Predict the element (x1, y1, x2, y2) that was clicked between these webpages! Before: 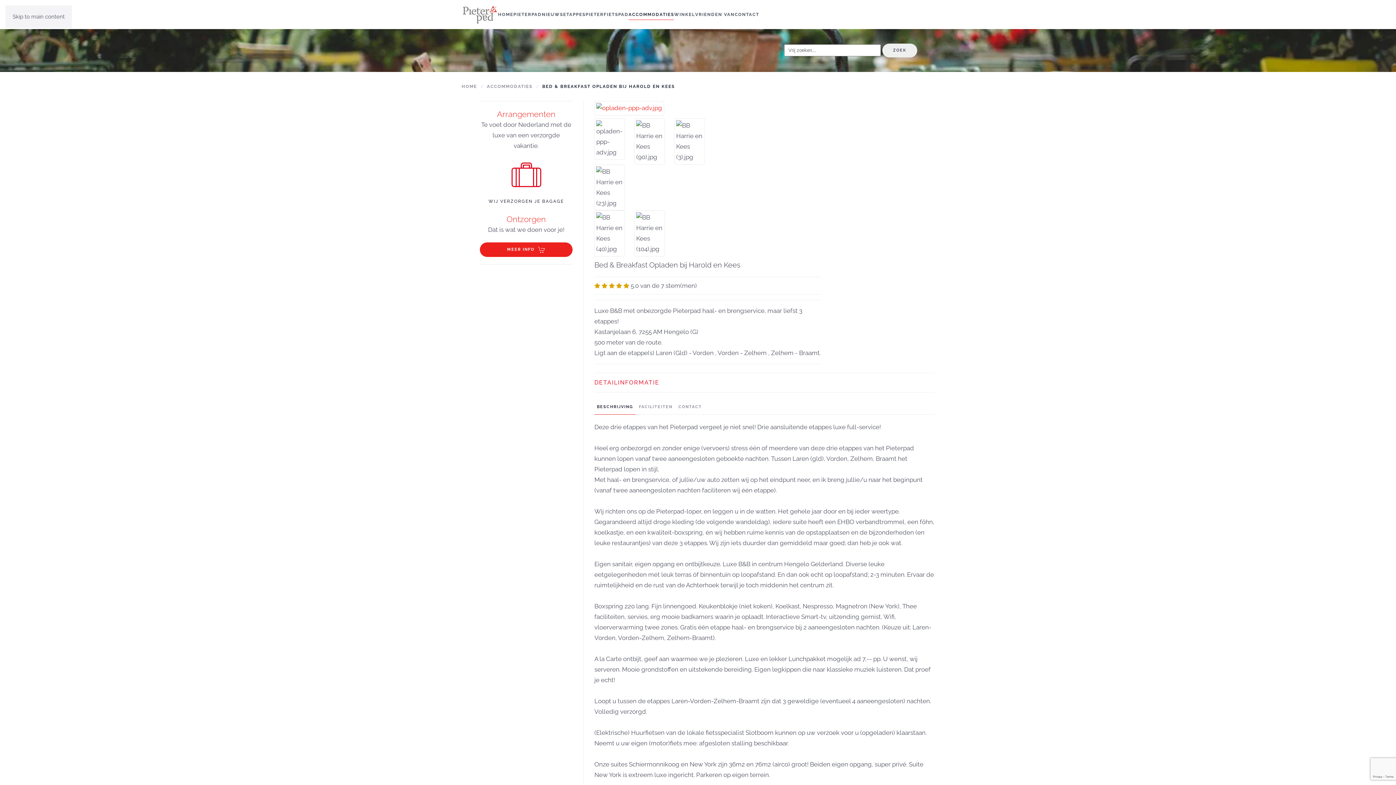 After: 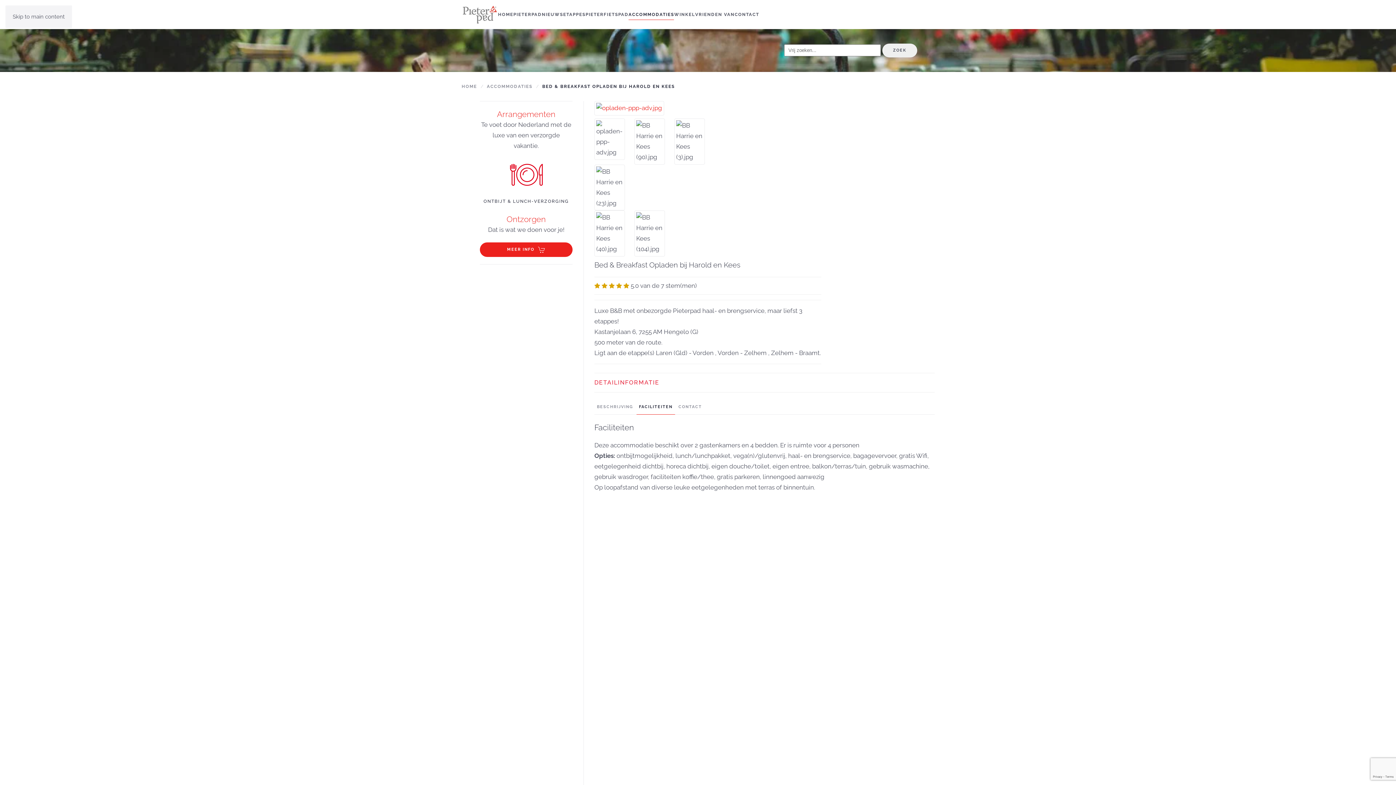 Action: bbox: (636, 400, 675, 414) label: FACILITEITEN